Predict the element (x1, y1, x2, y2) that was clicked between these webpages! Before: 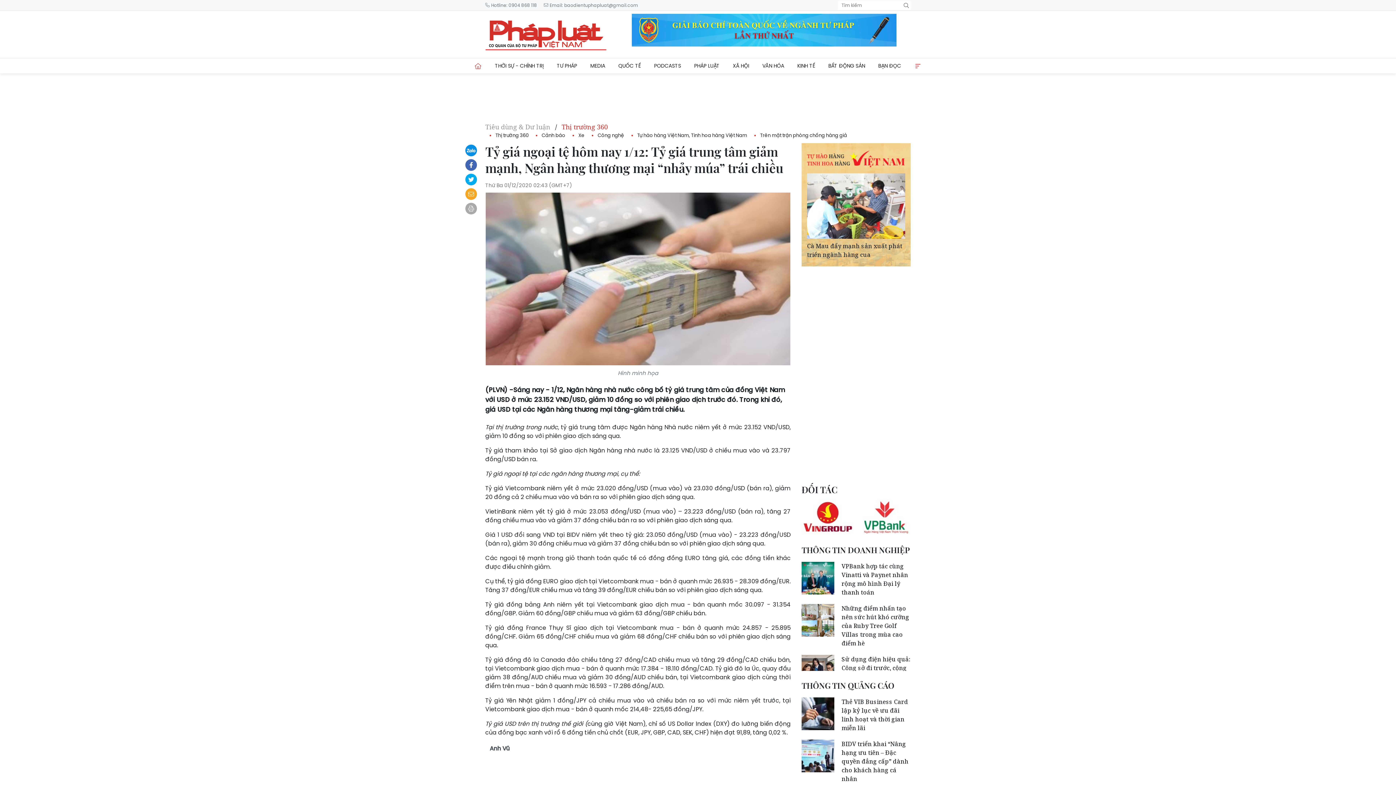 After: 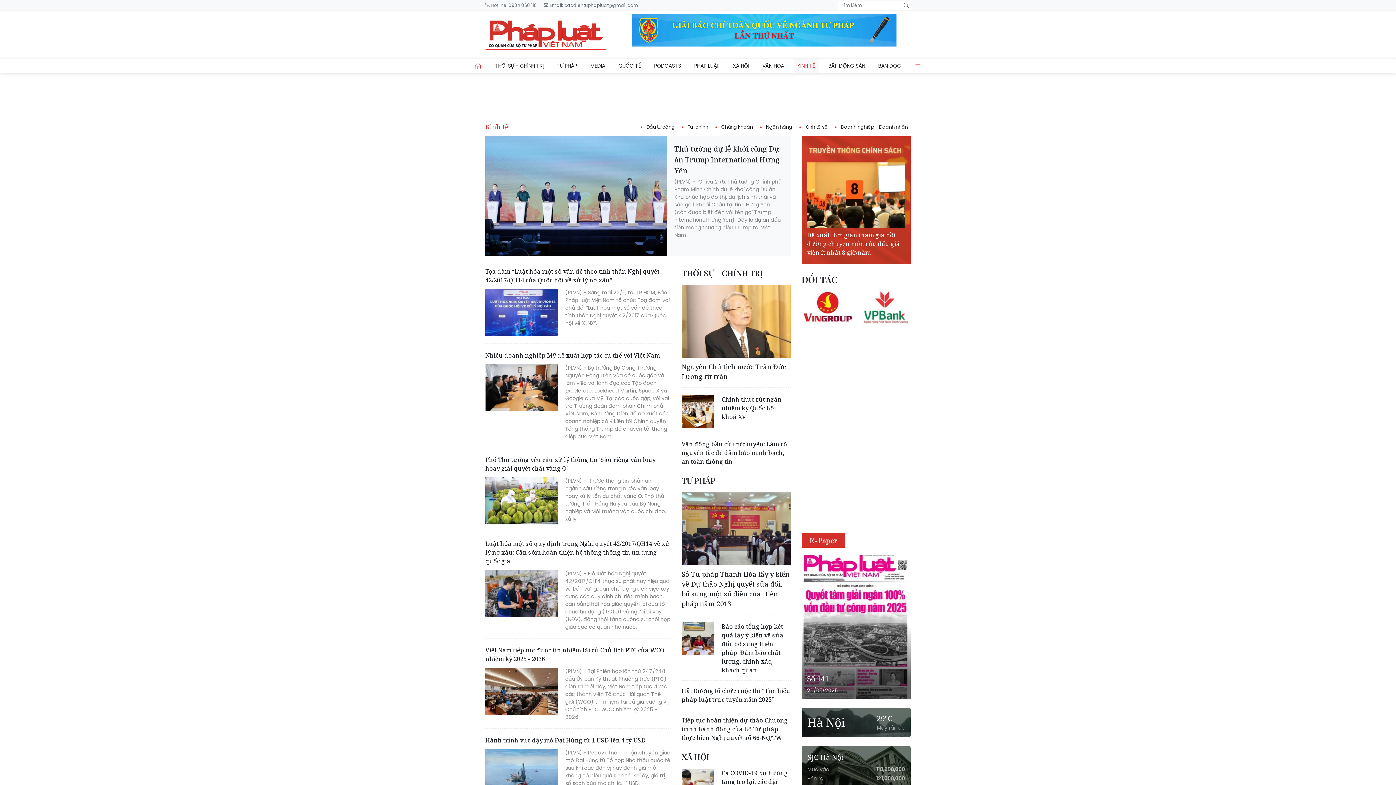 Action: label: KINH TẾ bbox: (793, 58, 819, 73)